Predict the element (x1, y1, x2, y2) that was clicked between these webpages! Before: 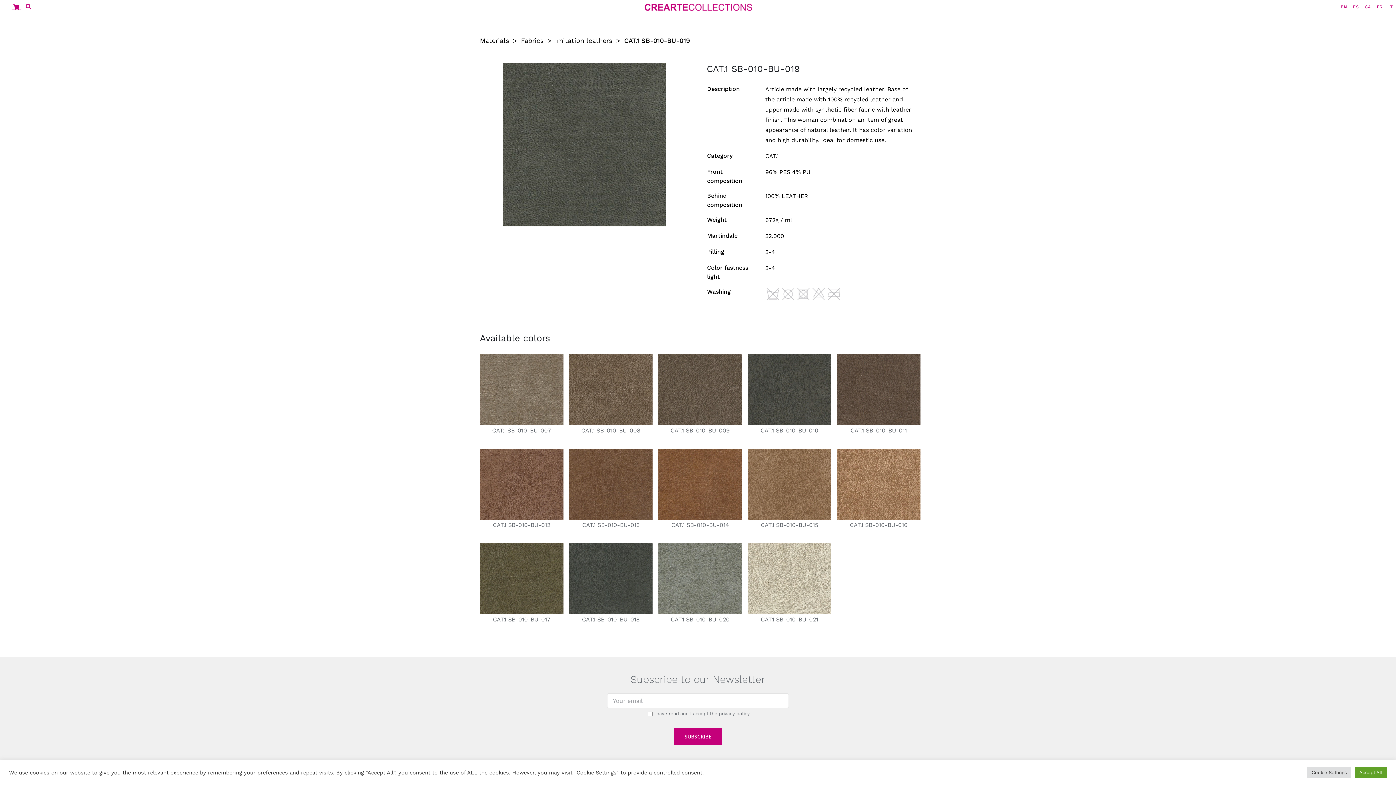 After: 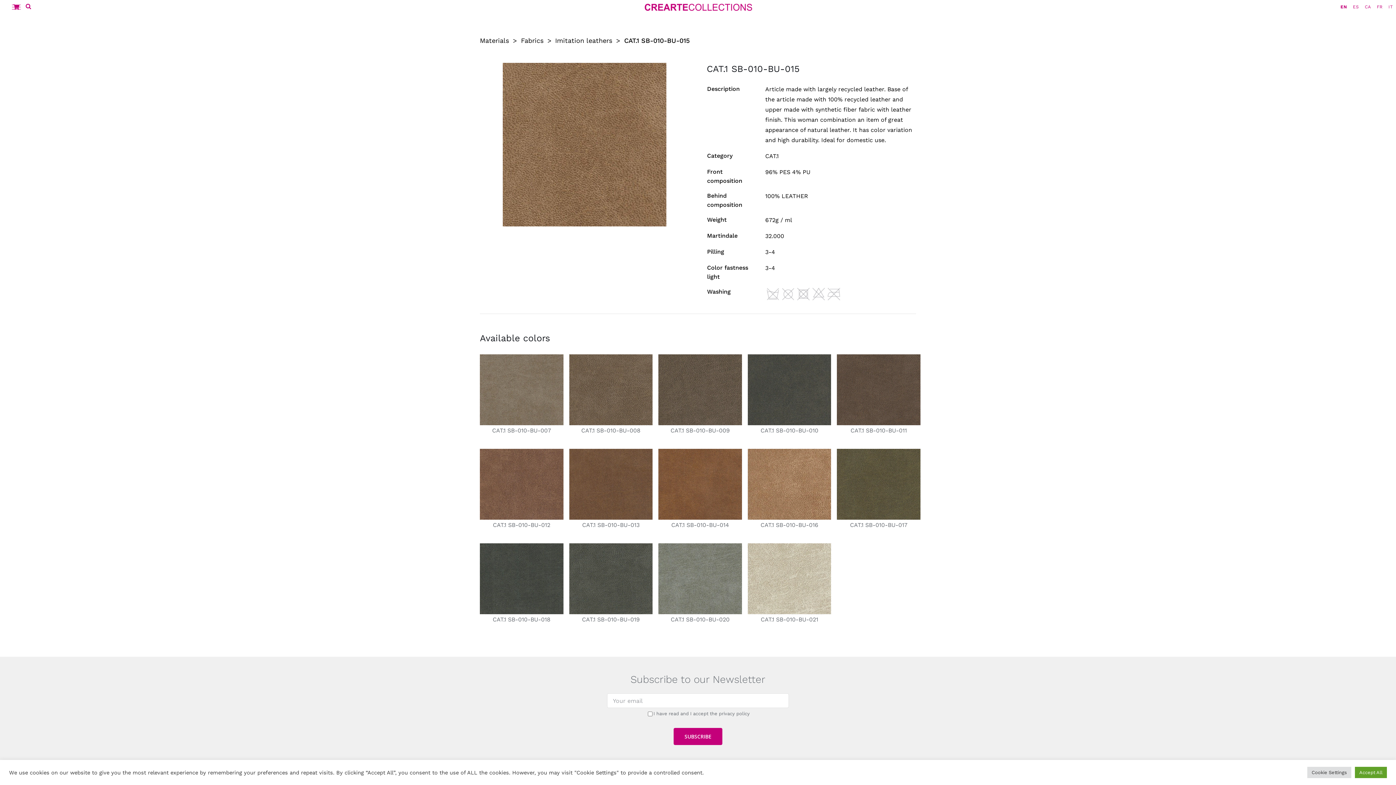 Action: bbox: (747, 449, 831, 456)